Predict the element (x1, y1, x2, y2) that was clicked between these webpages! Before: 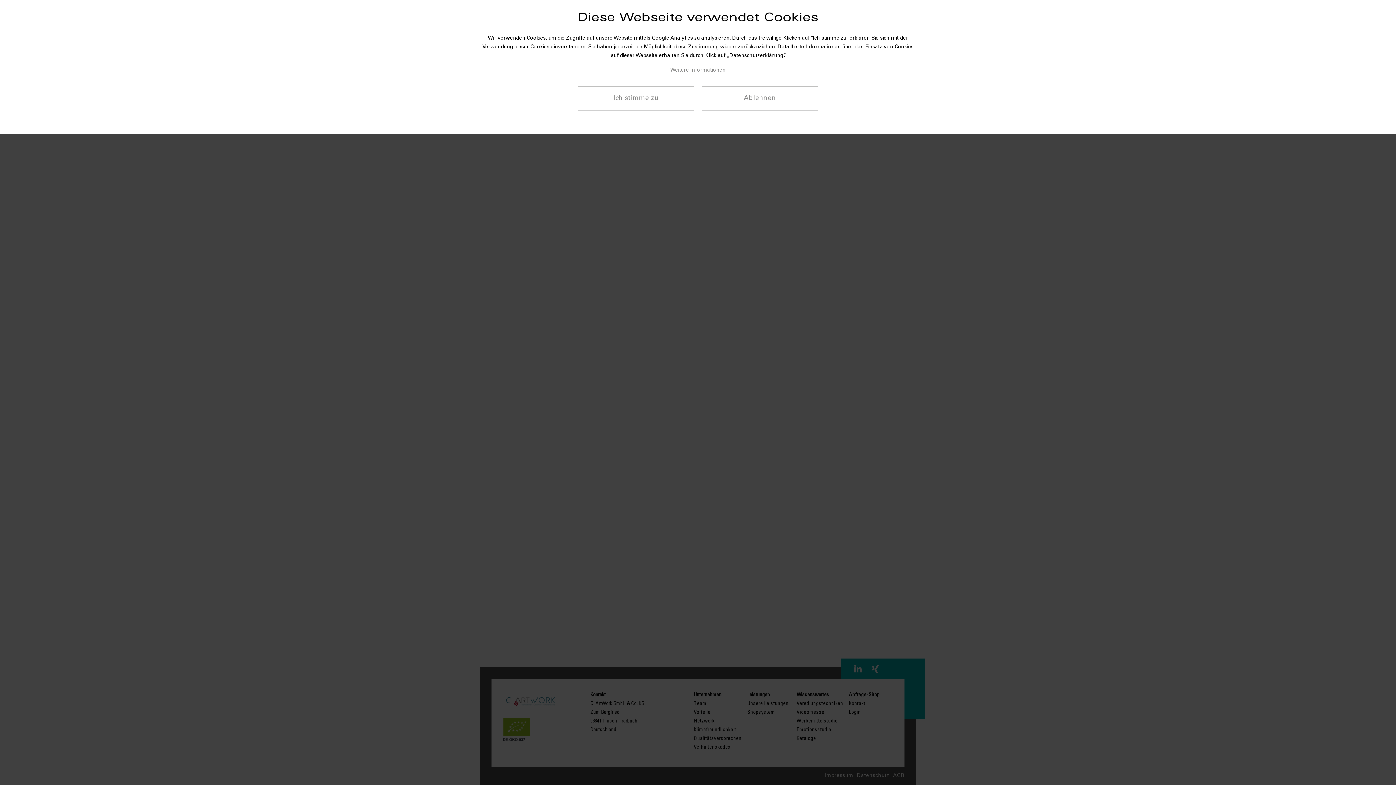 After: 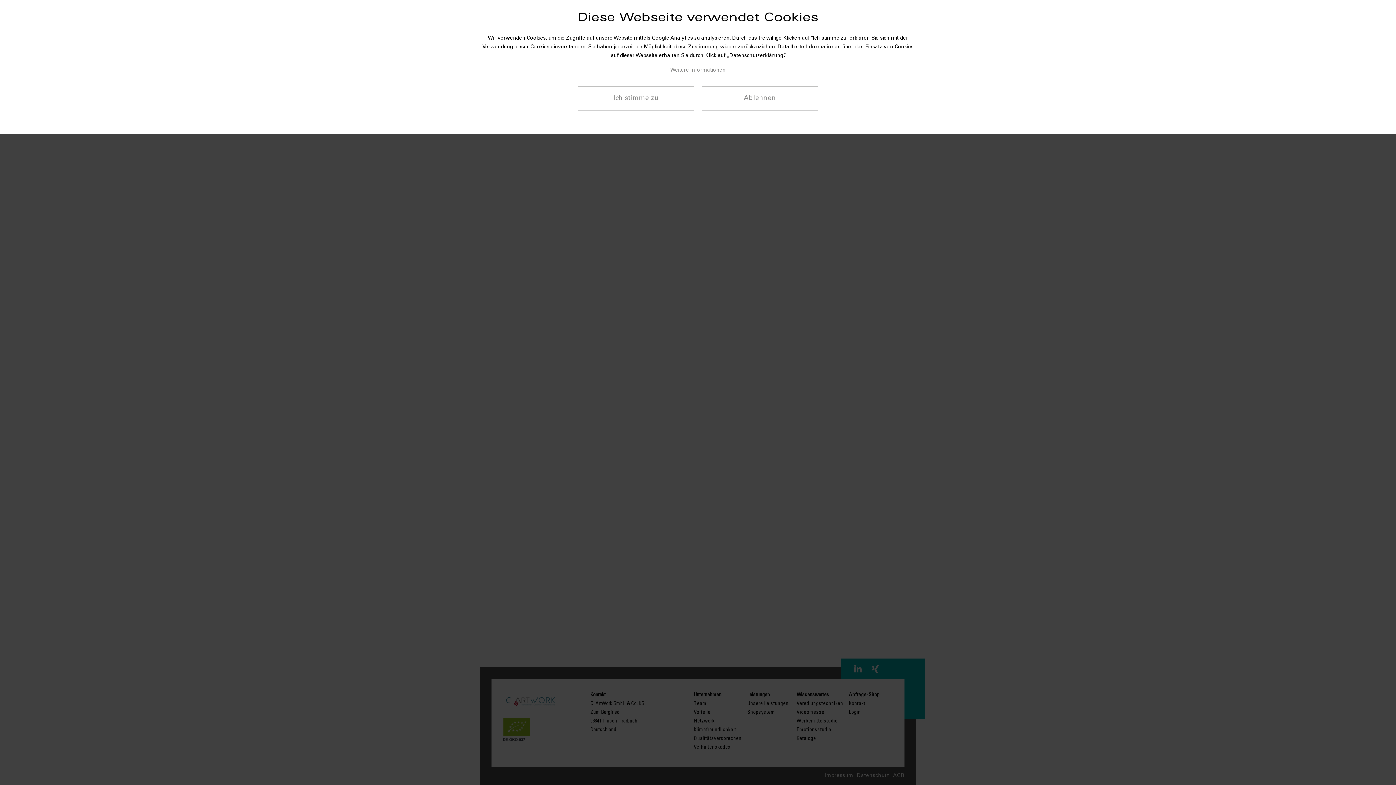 Action: label: Weitere Informationen bbox: (670, 66, 725, 74)